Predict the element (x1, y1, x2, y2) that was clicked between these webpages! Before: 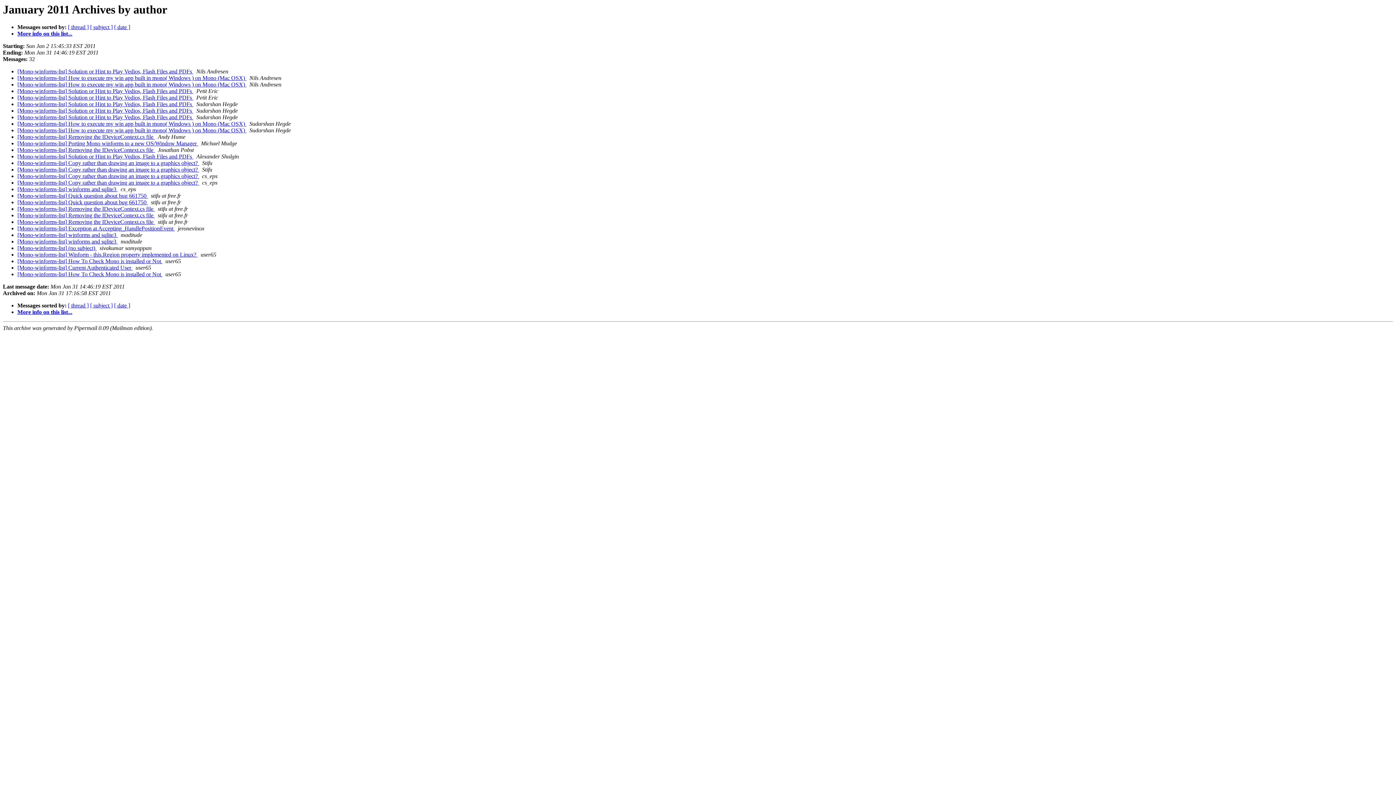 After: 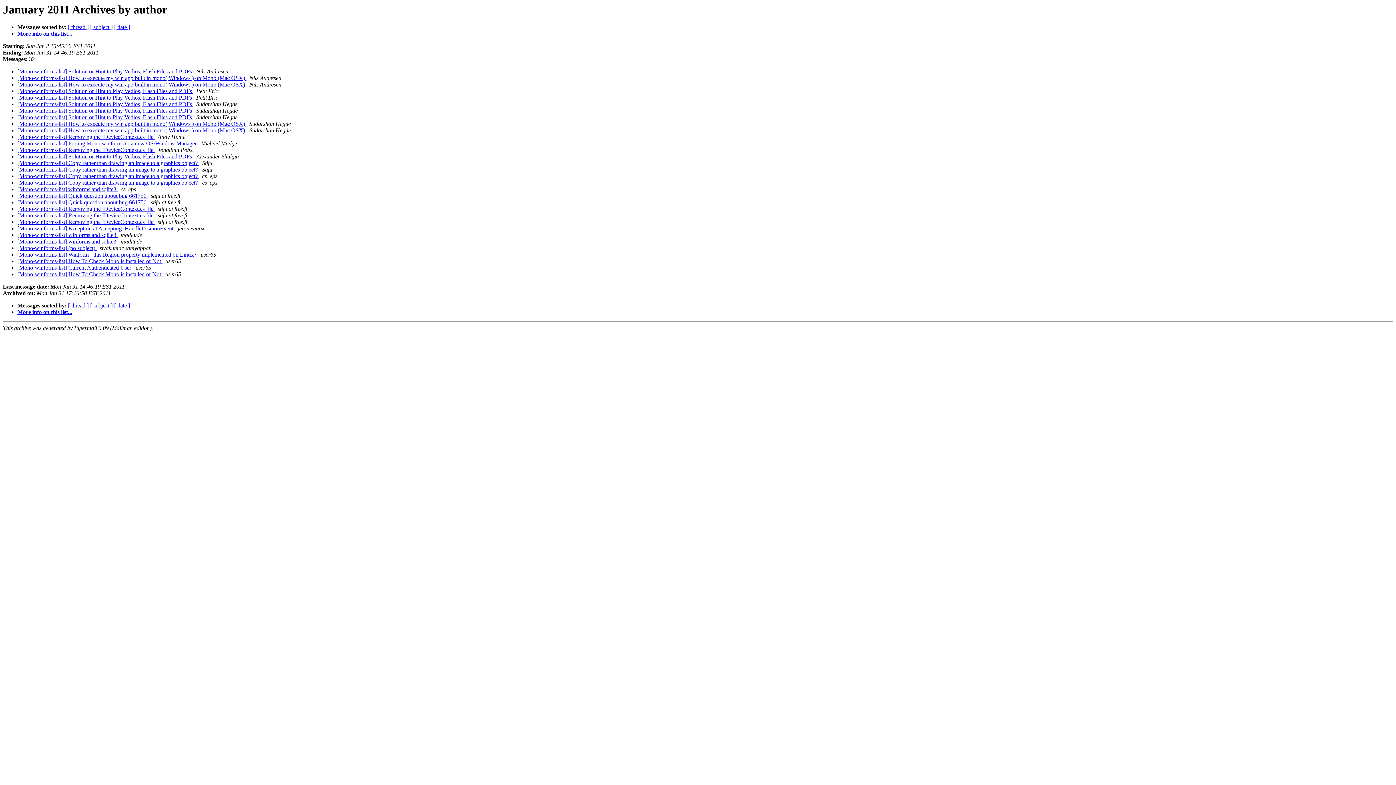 Action: bbox: (199, 160, 200, 166) label:  